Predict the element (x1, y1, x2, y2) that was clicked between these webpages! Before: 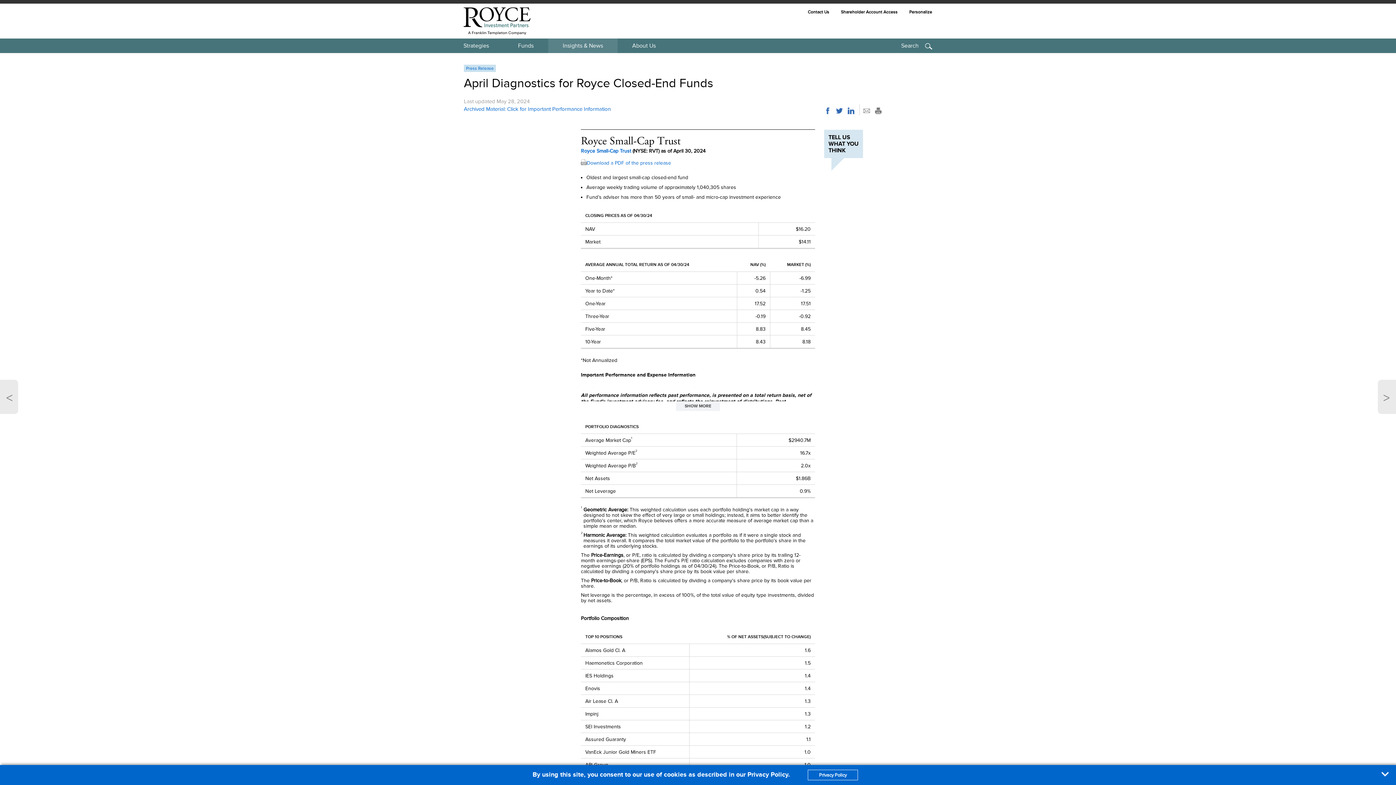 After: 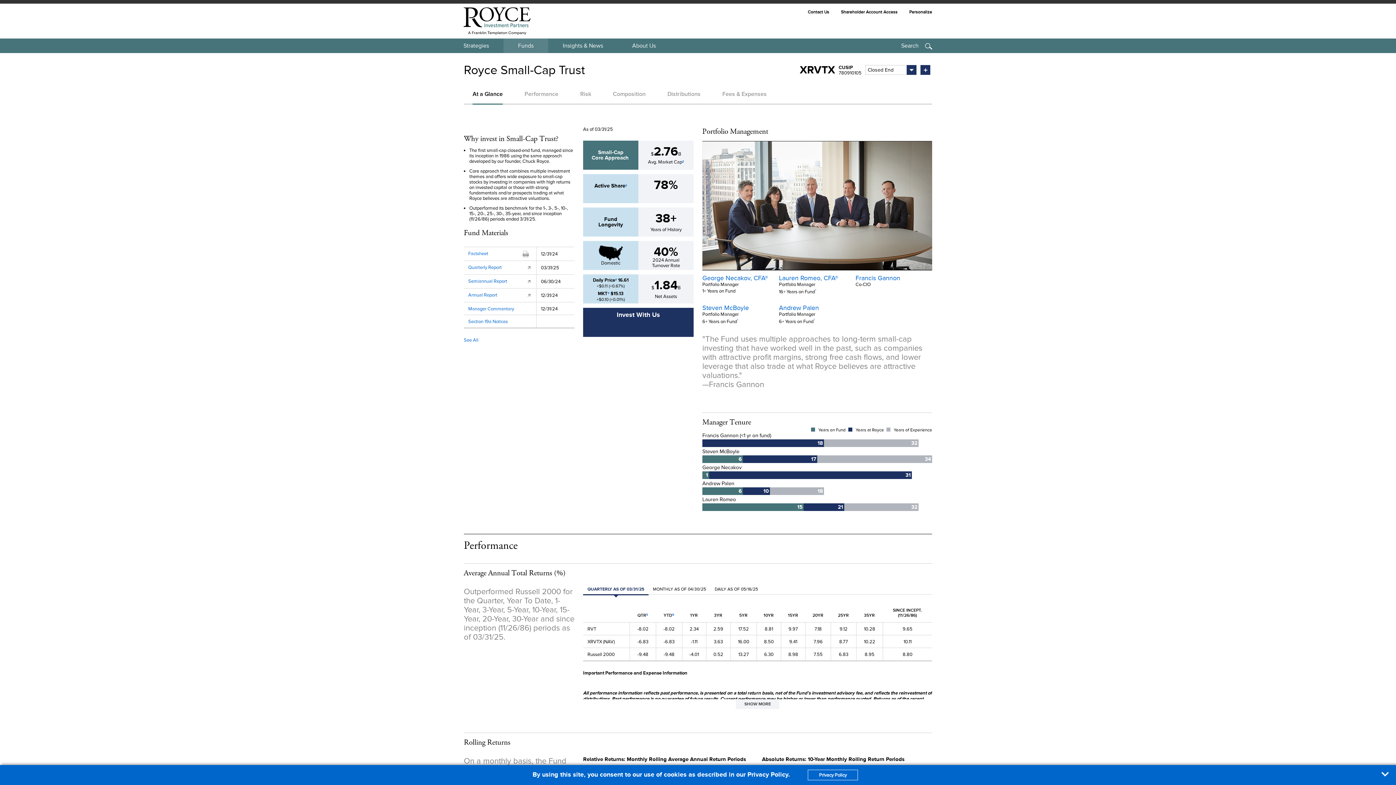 Action: label: Royce Small-Cap Trust bbox: (581, 148, 631, 153)